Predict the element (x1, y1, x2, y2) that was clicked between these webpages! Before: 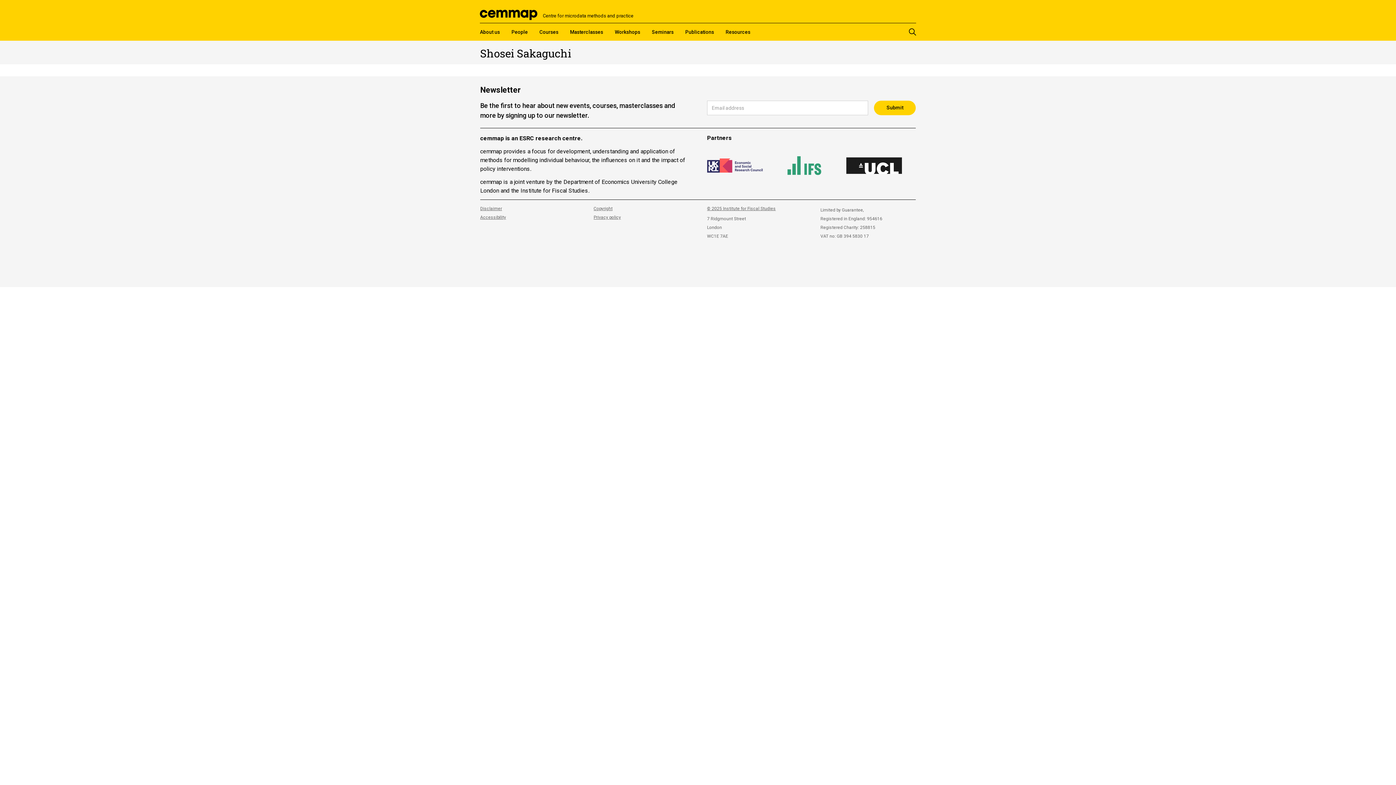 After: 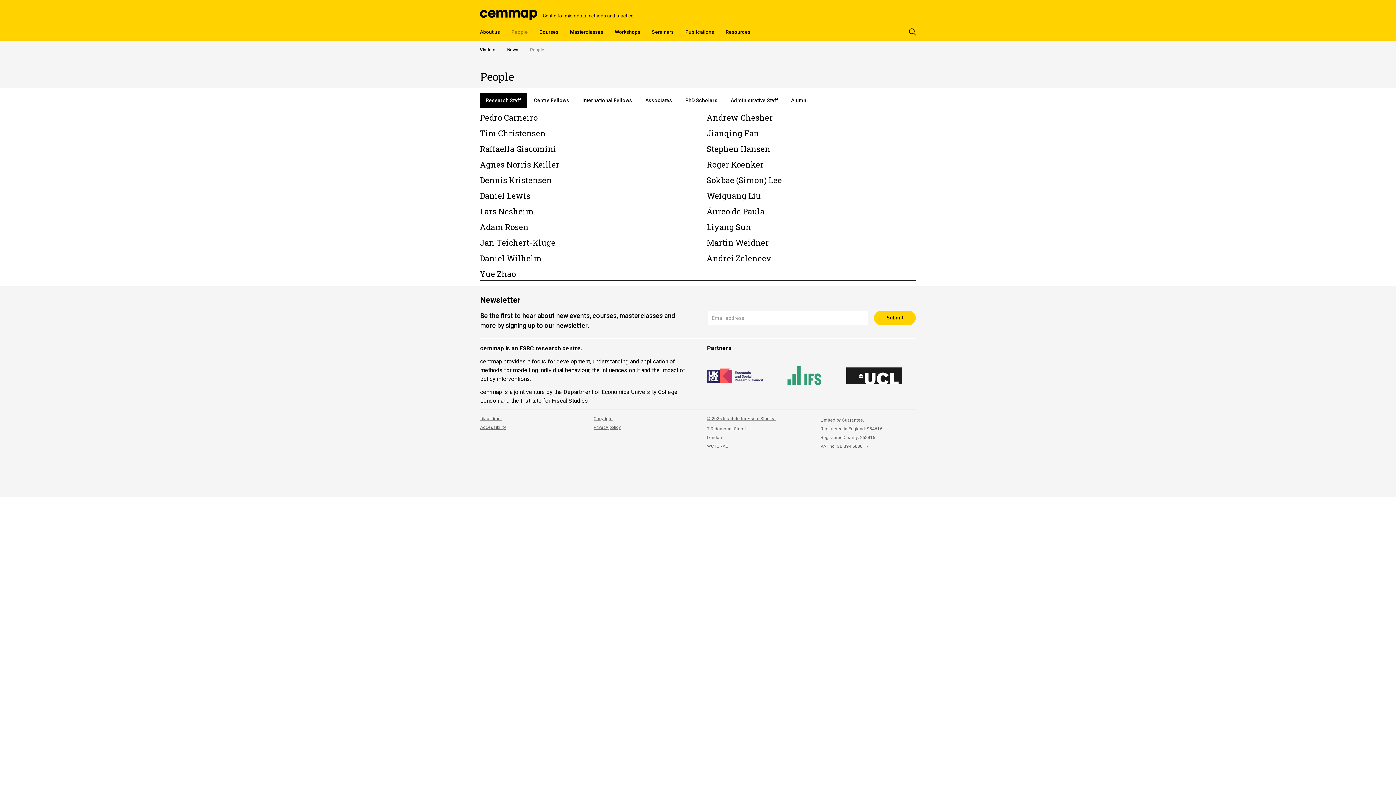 Action: label: People bbox: (511, 28, 528, 35)